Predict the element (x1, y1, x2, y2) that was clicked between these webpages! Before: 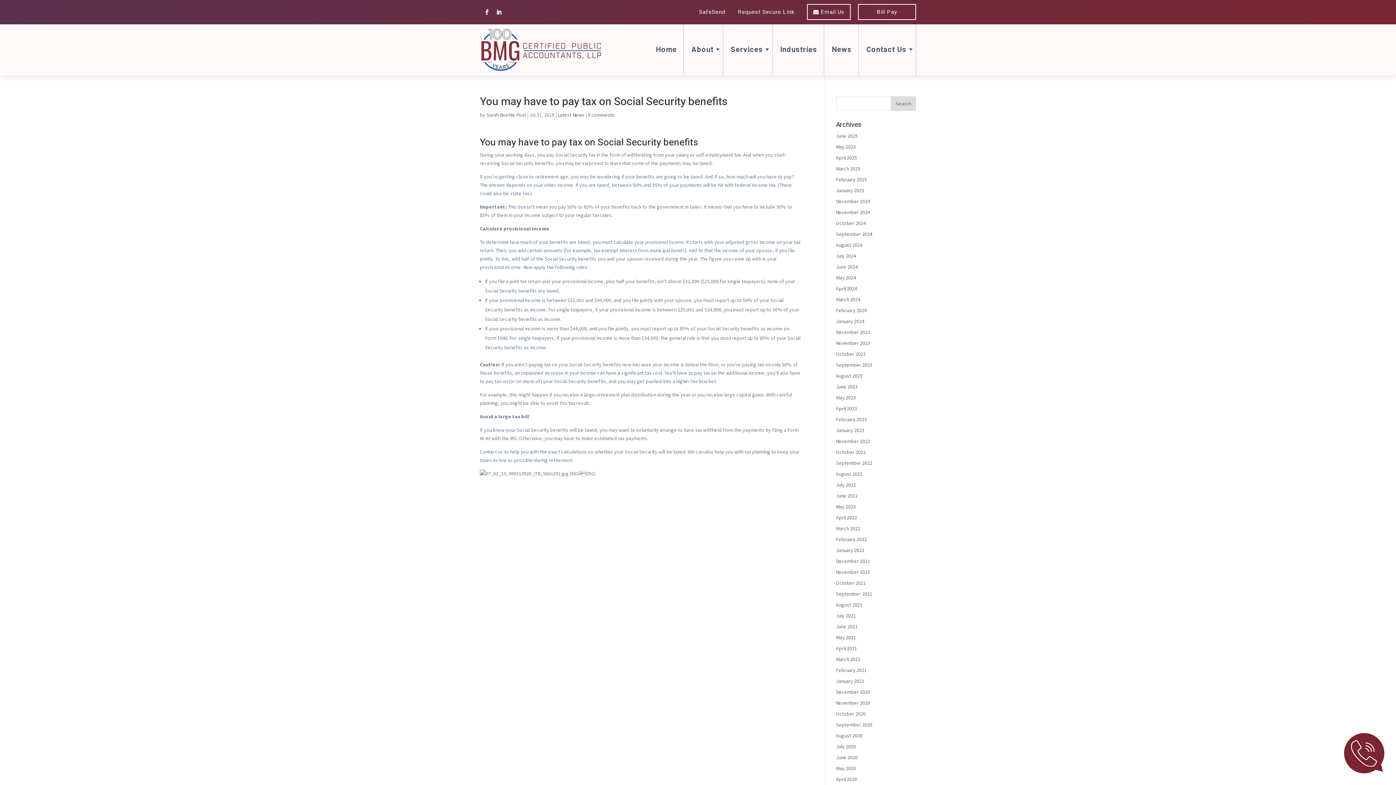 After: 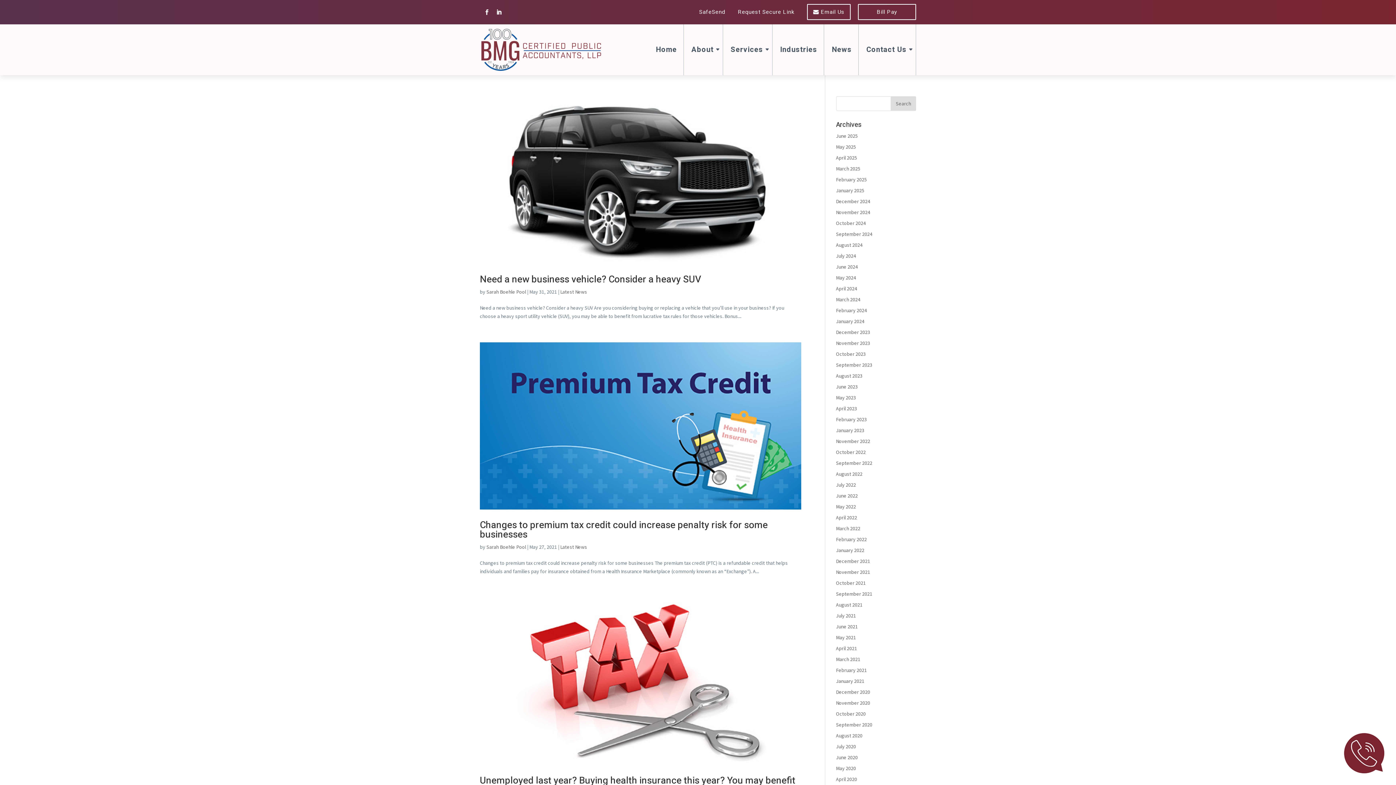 Action: bbox: (836, 634, 856, 641) label: May 2021